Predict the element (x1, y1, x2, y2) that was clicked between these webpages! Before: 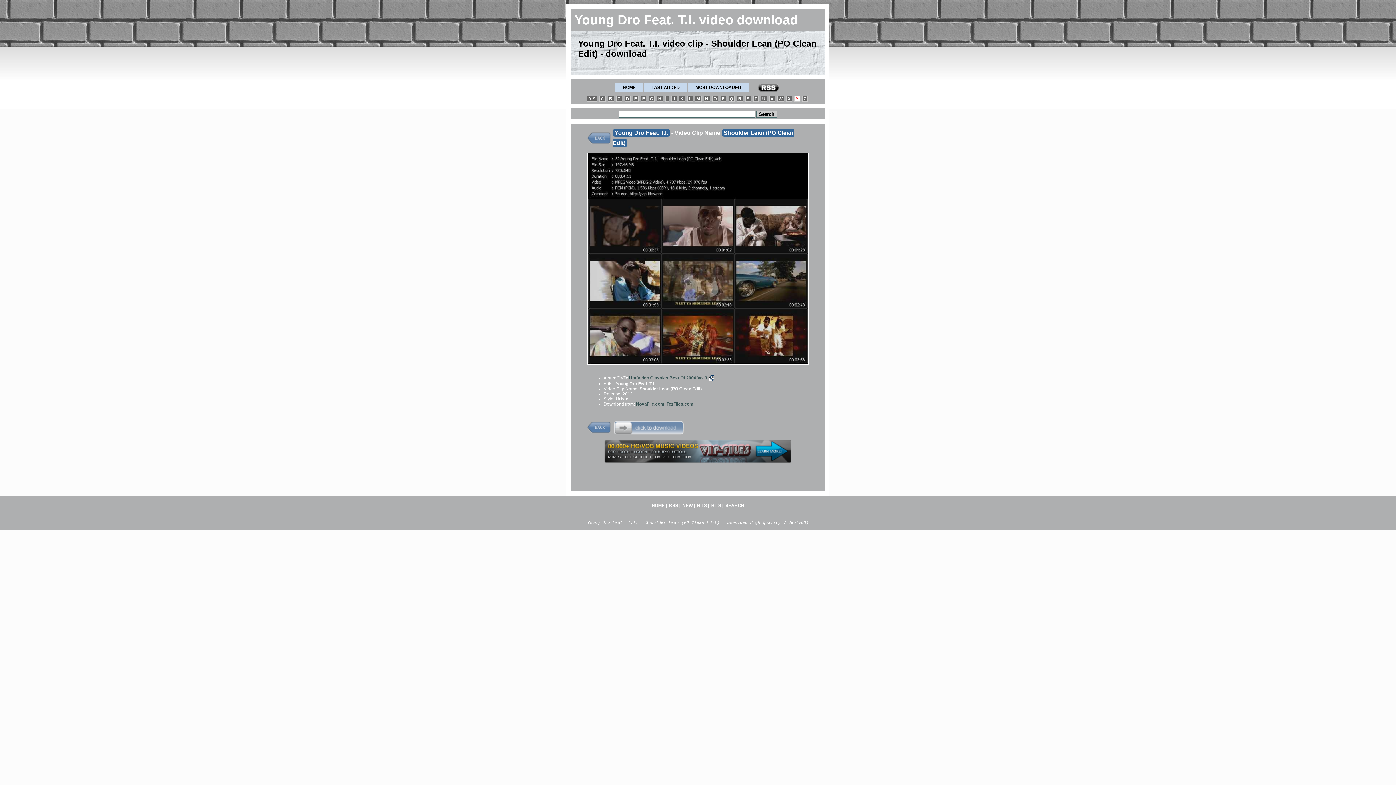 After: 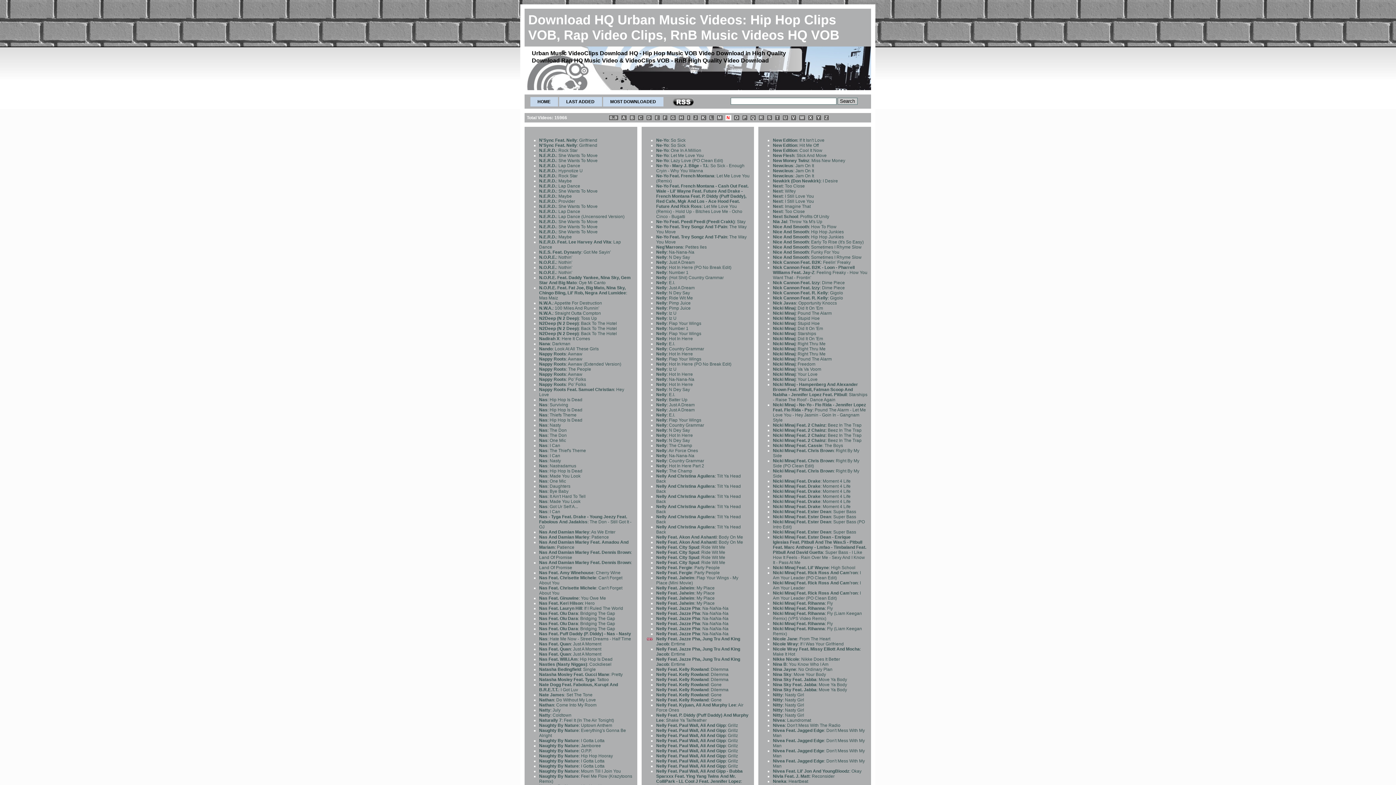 Action: bbox: (703, 96, 710, 101) label: N